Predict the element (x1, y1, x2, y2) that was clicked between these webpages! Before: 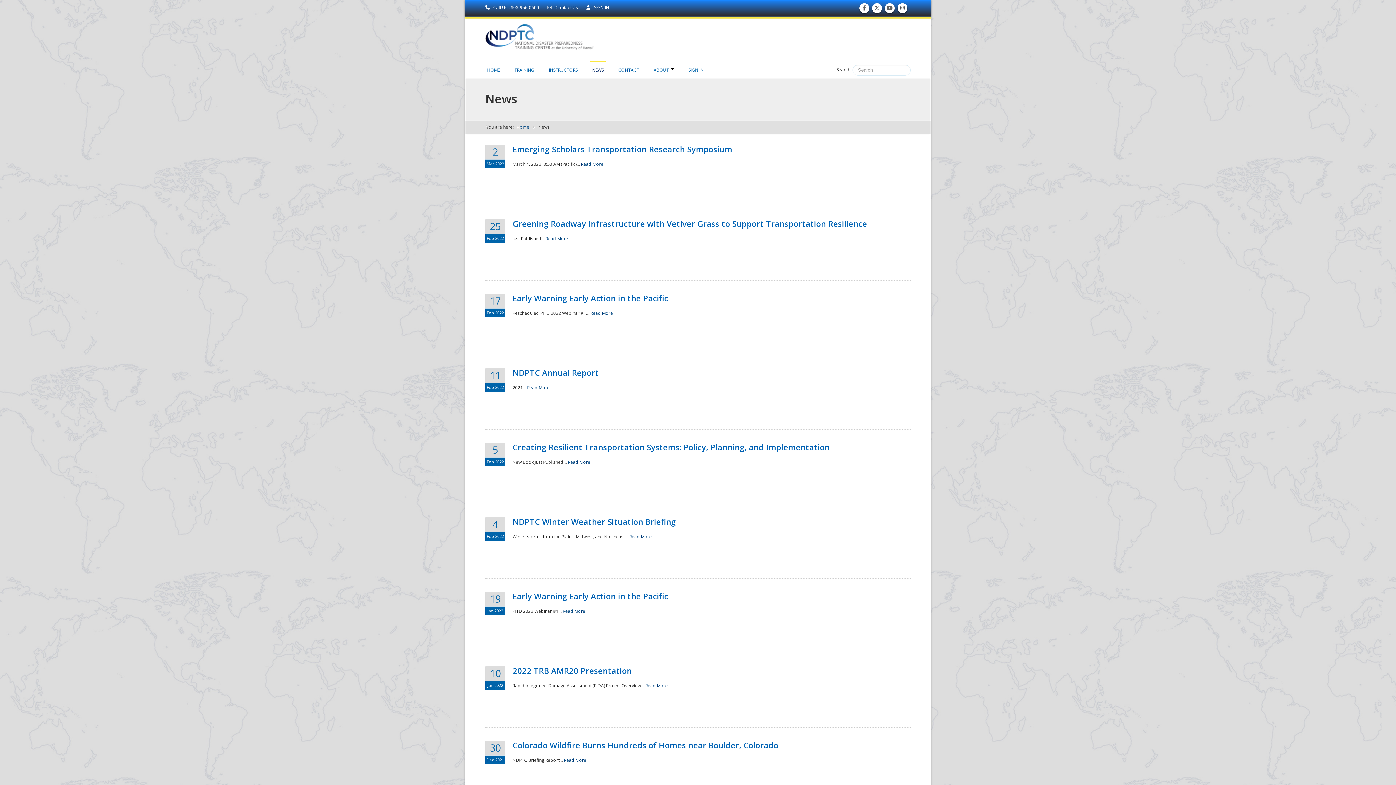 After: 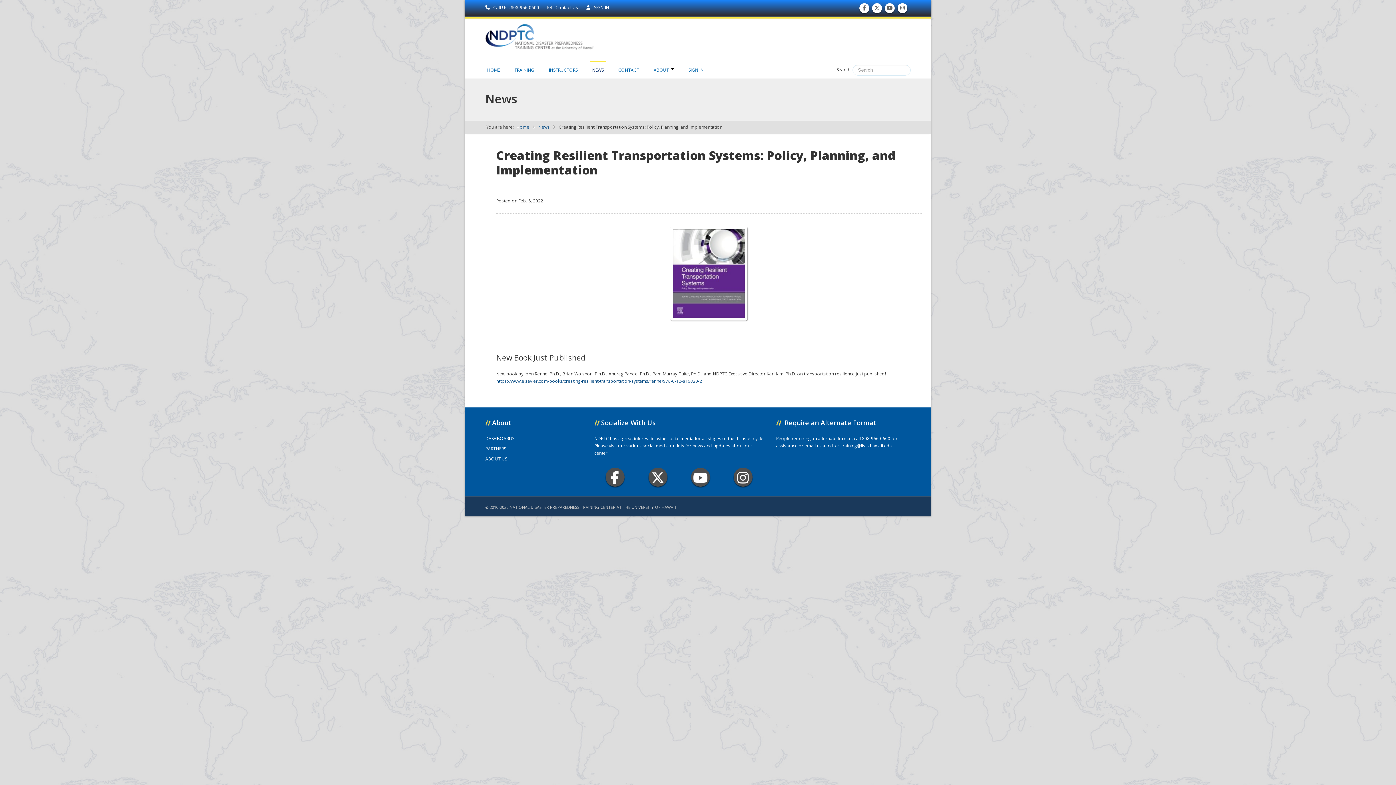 Action: label: Creating Resilient Transportation Systems: Policy, Planning, and Implementation bbox: (512, 441, 829, 452)